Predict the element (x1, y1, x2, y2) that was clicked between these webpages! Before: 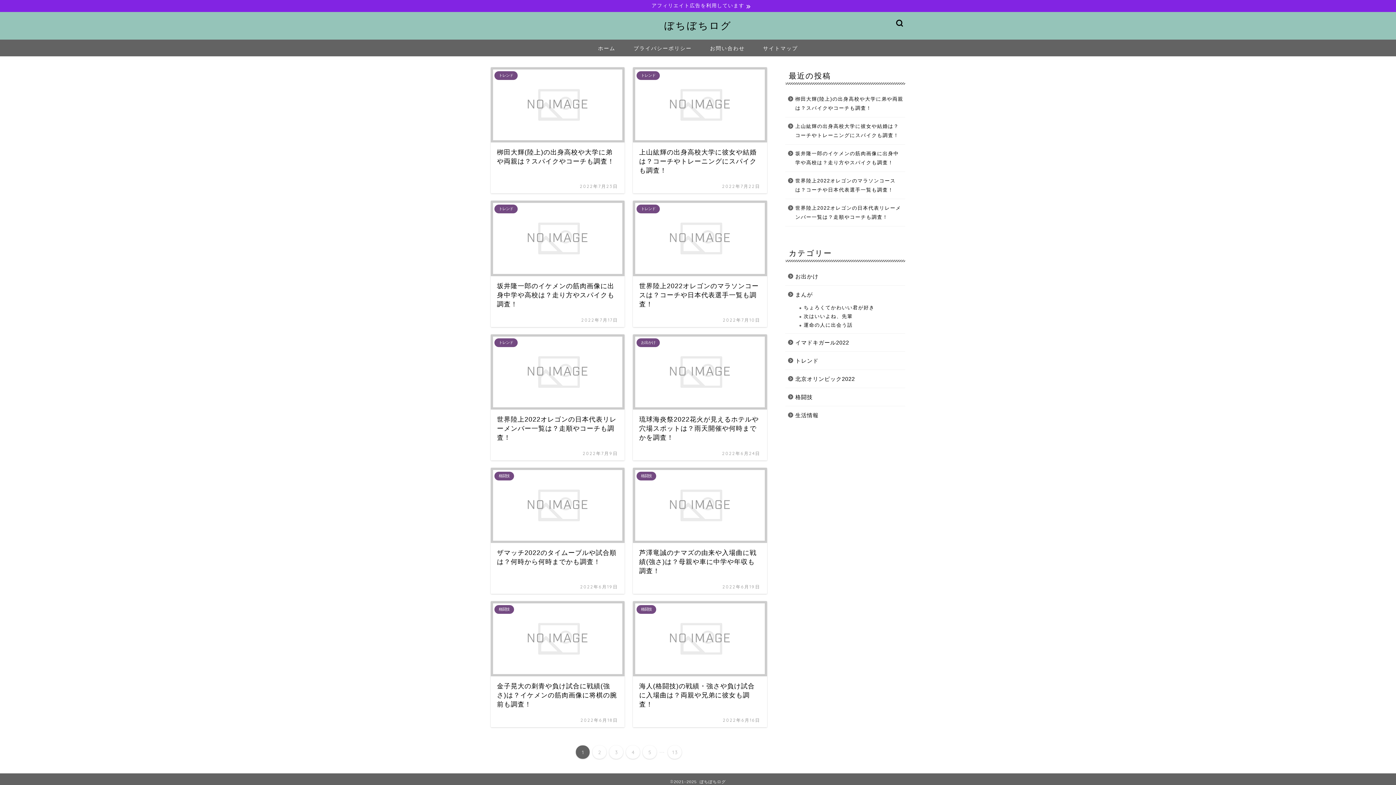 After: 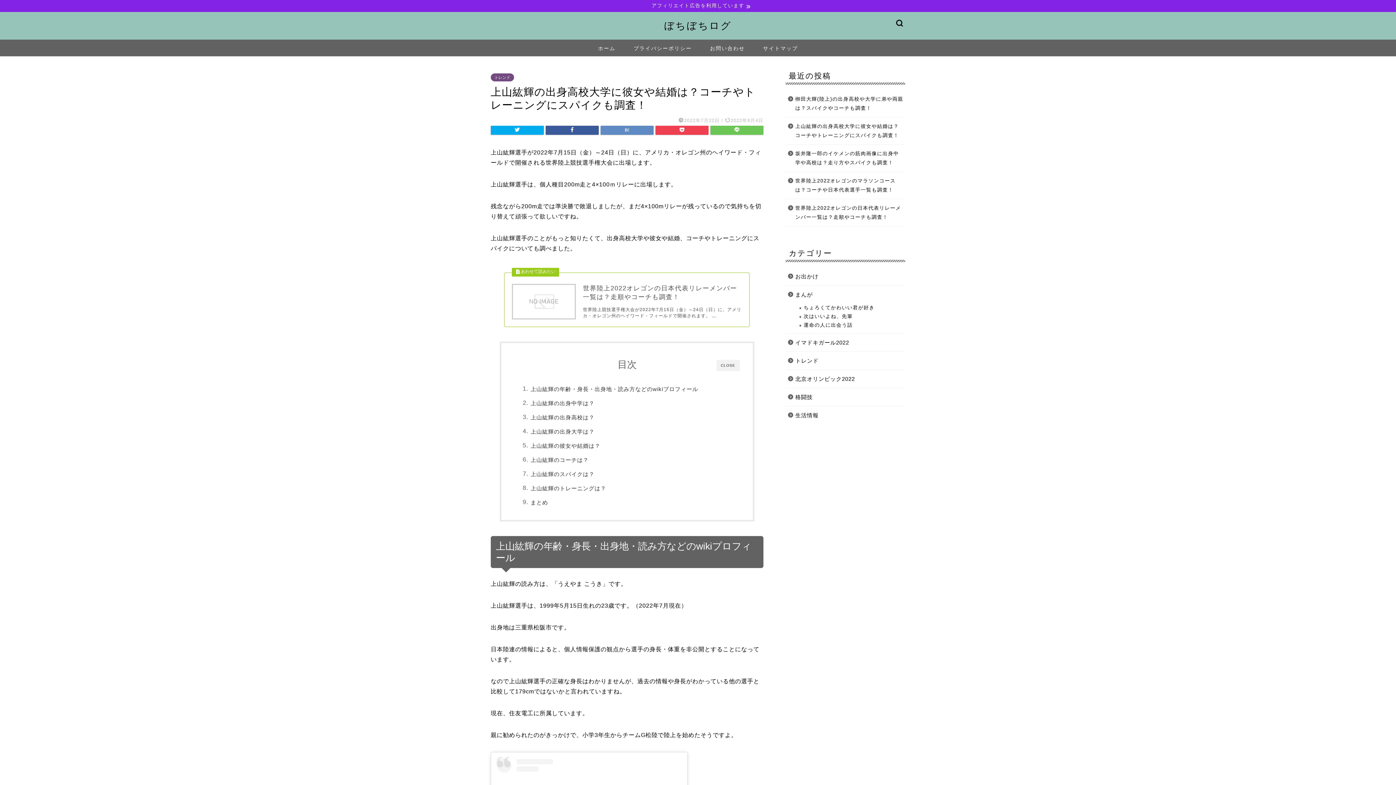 Action: label: 上山紘輝の出身高校大学に彼女や結婚は？コーチやトレーニングにスパイクも調査！ bbox: (785, 117, 904, 144)